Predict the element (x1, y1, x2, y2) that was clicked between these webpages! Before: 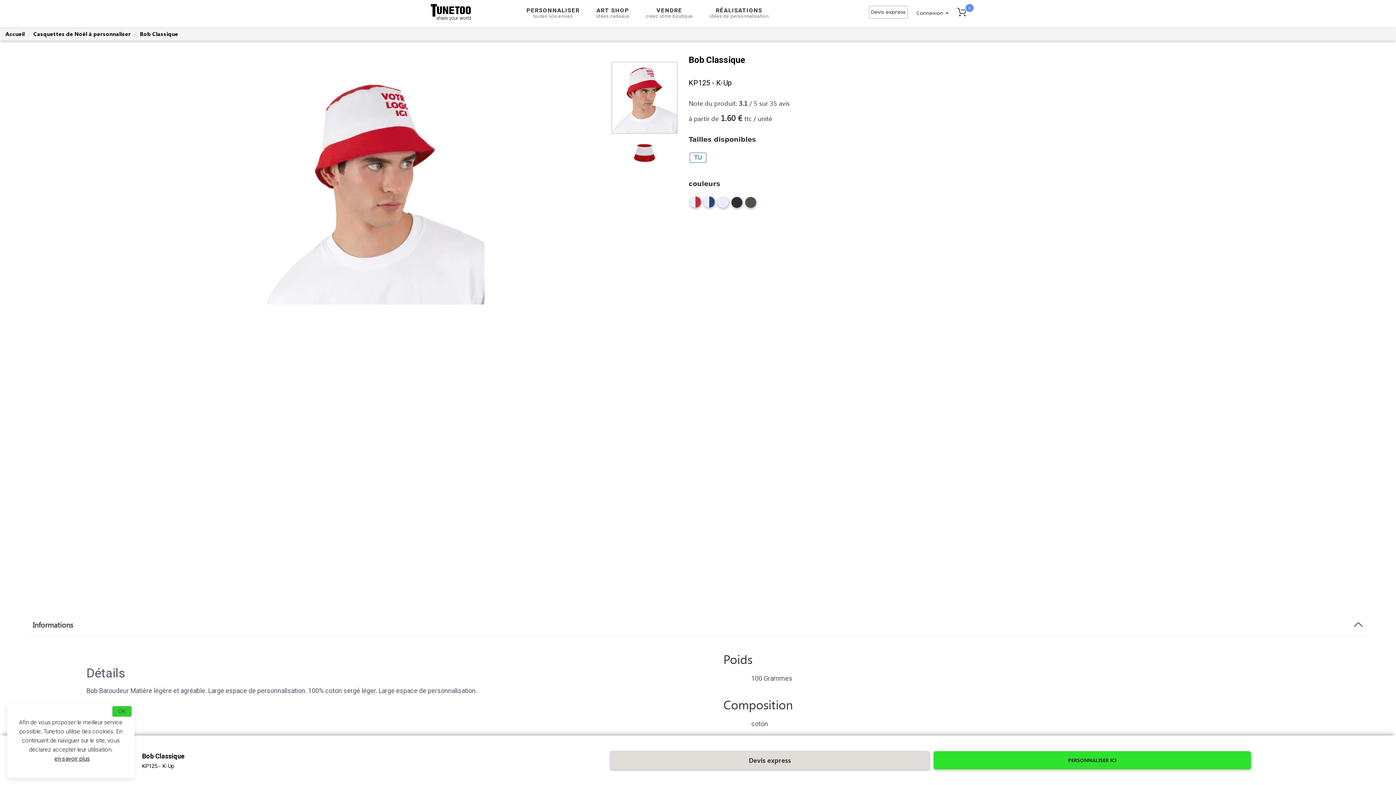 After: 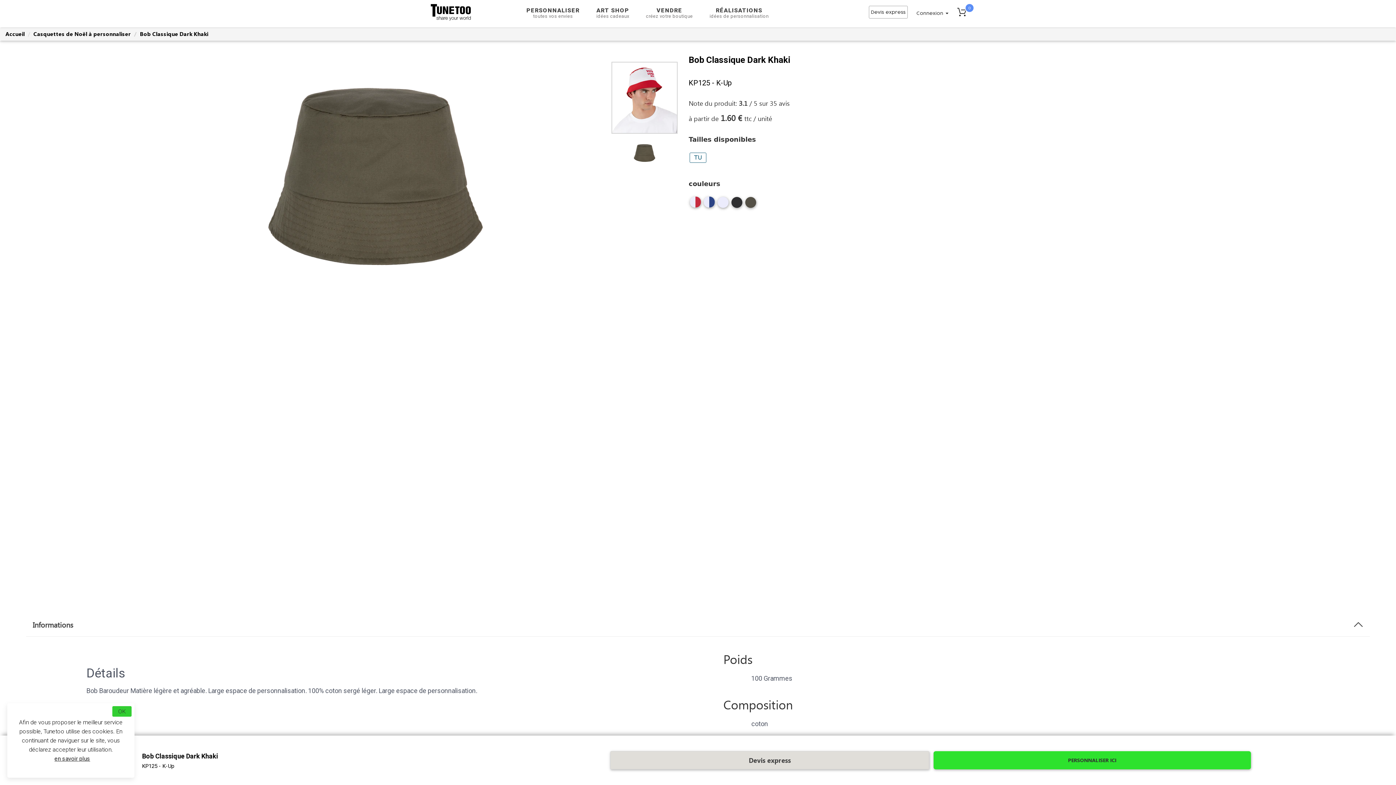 Action: label: bob-classique-dark-khaki bbox: (744, 202, 757, 208)